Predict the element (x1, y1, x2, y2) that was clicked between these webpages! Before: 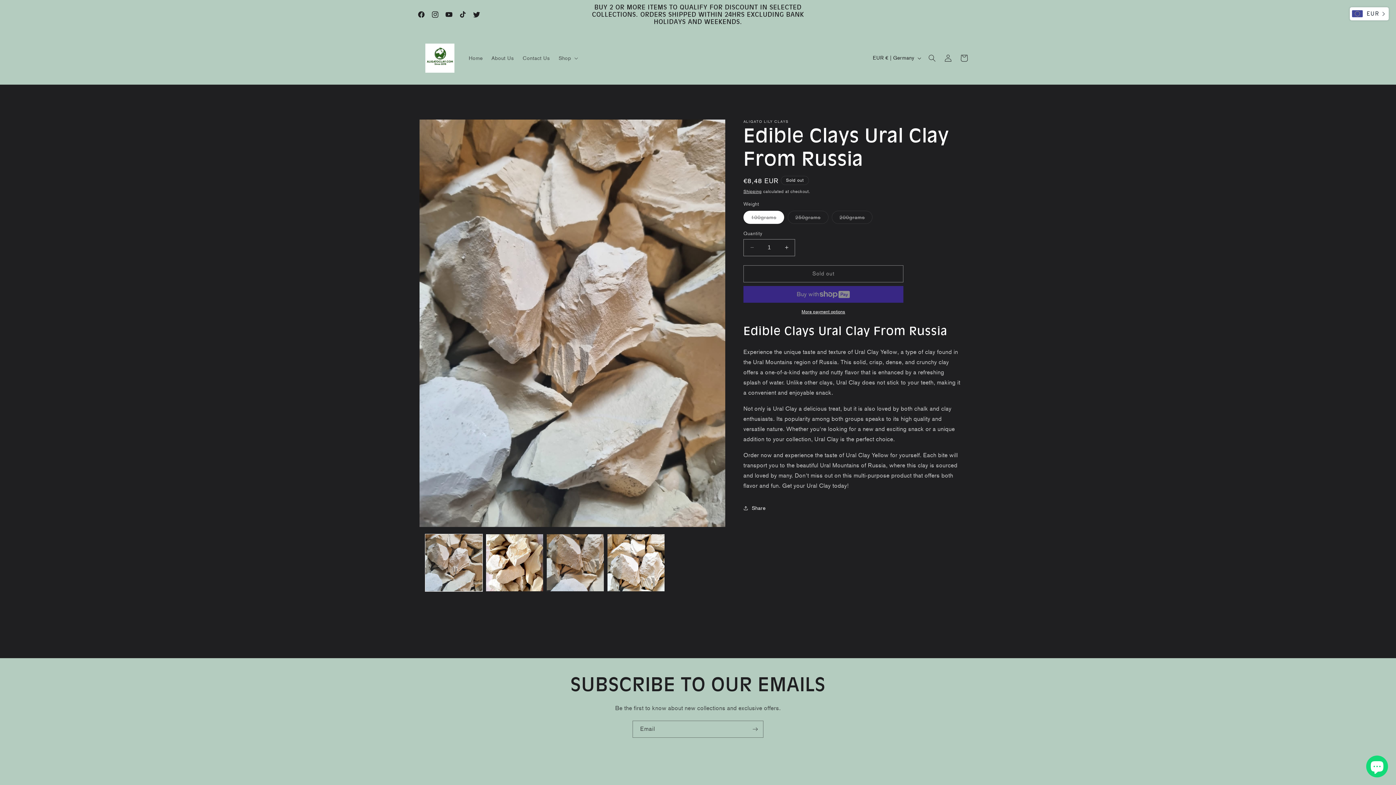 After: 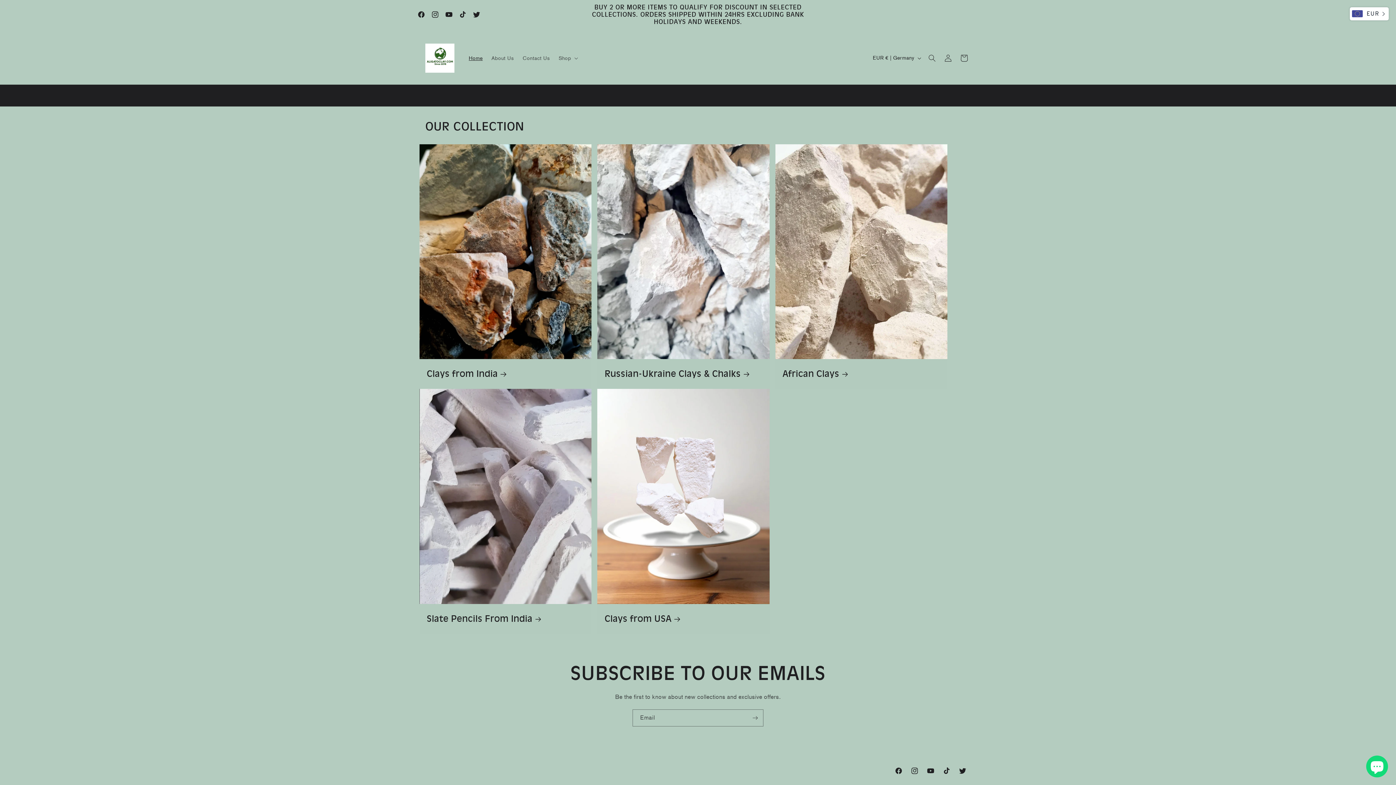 Action: bbox: (464, 50, 487, 65) label: Home